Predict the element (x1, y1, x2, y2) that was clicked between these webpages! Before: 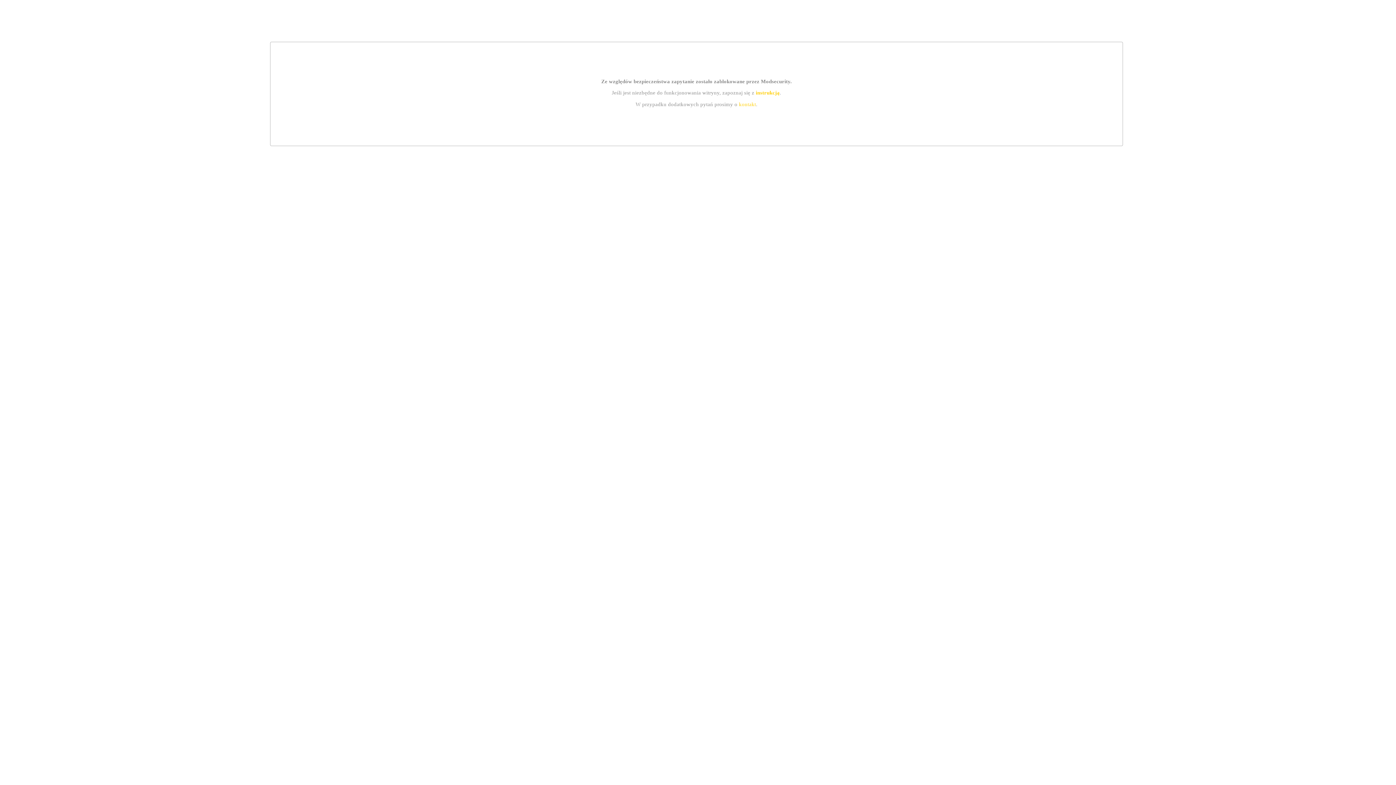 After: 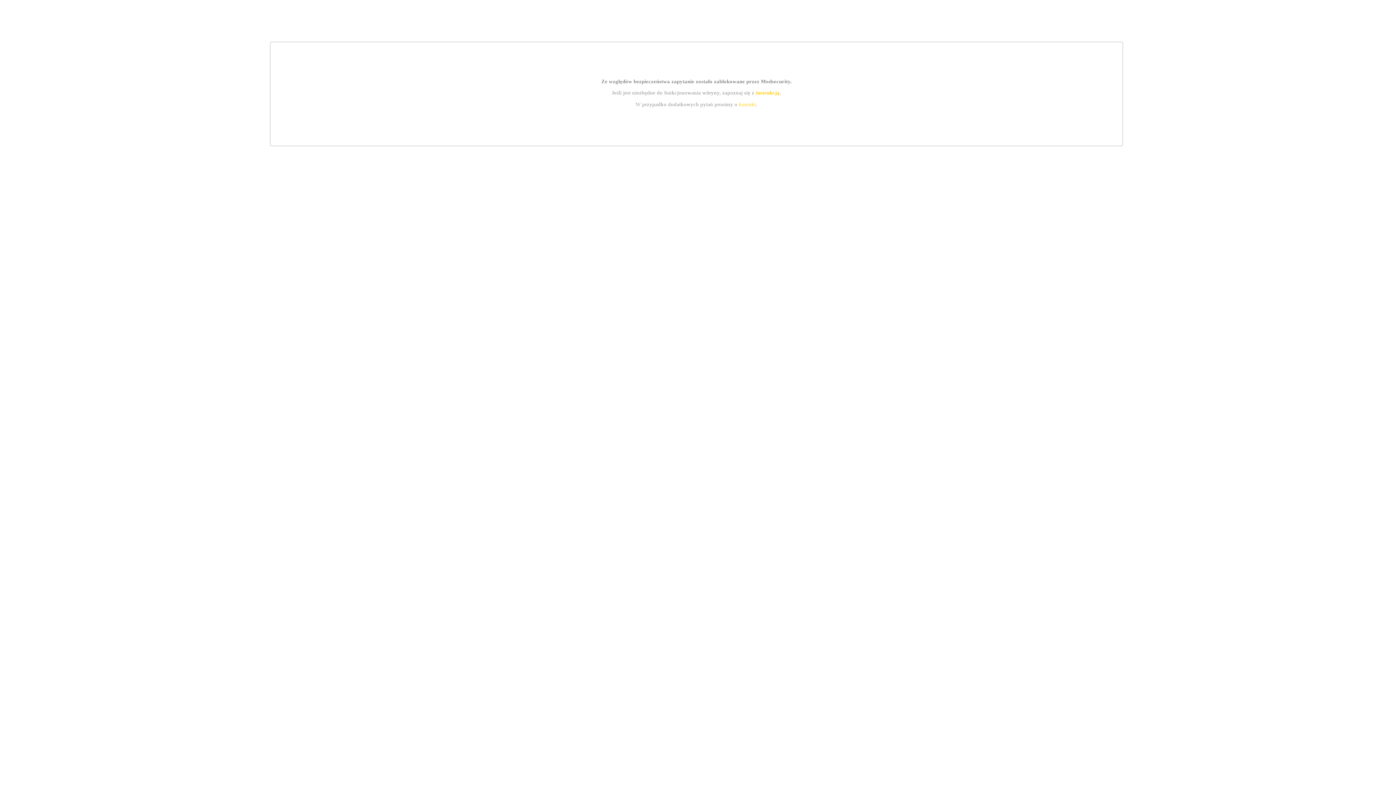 Action: label: instrukcją bbox: (755, 89, 779, 95)